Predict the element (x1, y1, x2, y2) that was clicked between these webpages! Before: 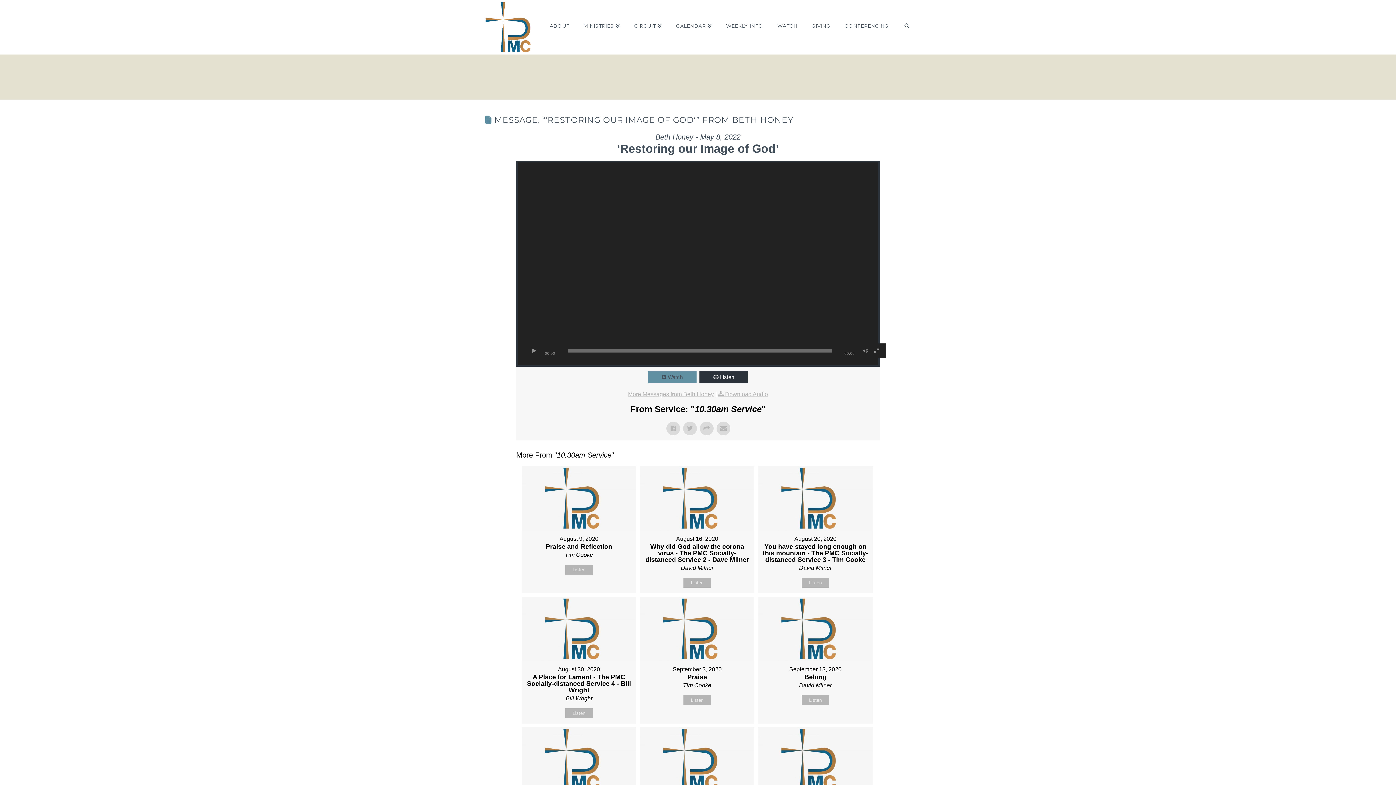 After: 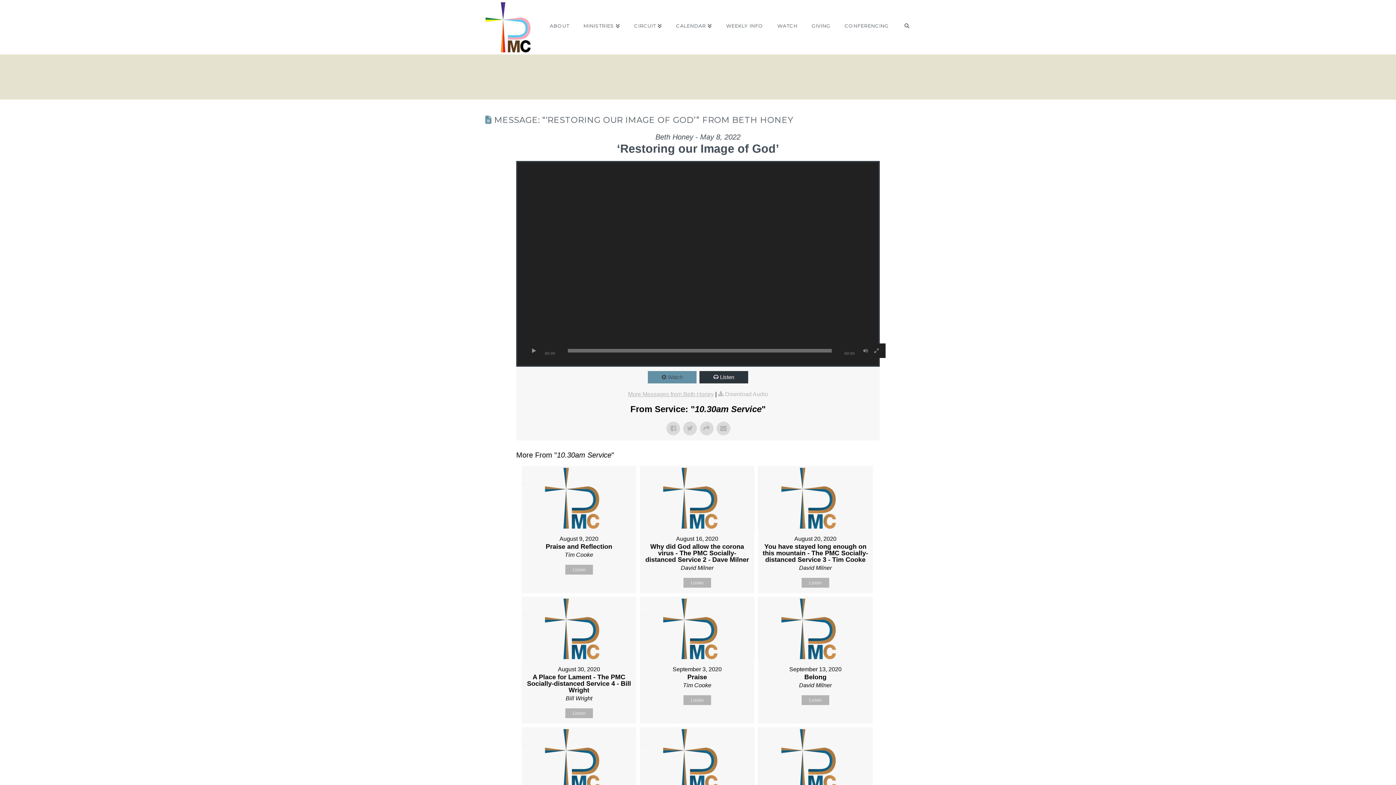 Action: label: Download Audio bbox: (718, 391, 768, 397)